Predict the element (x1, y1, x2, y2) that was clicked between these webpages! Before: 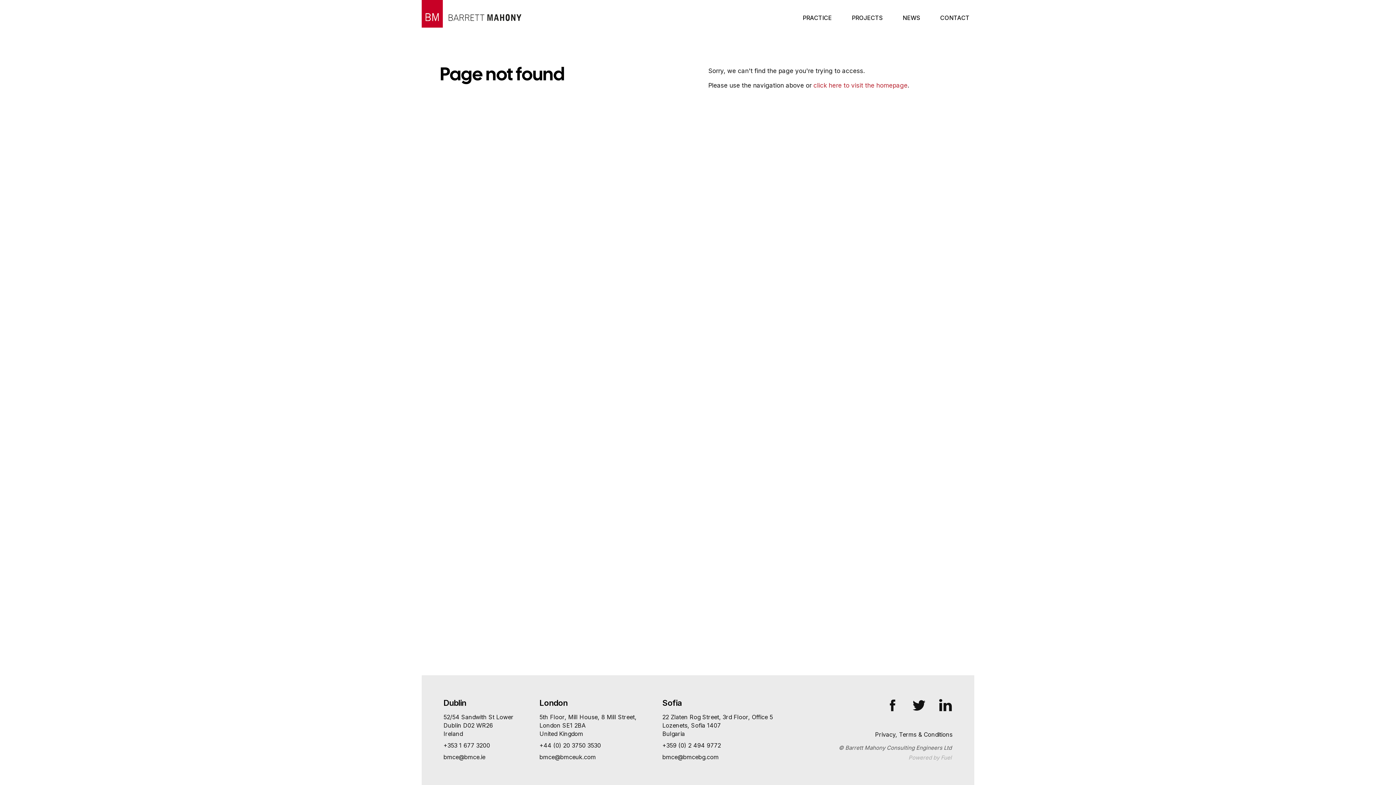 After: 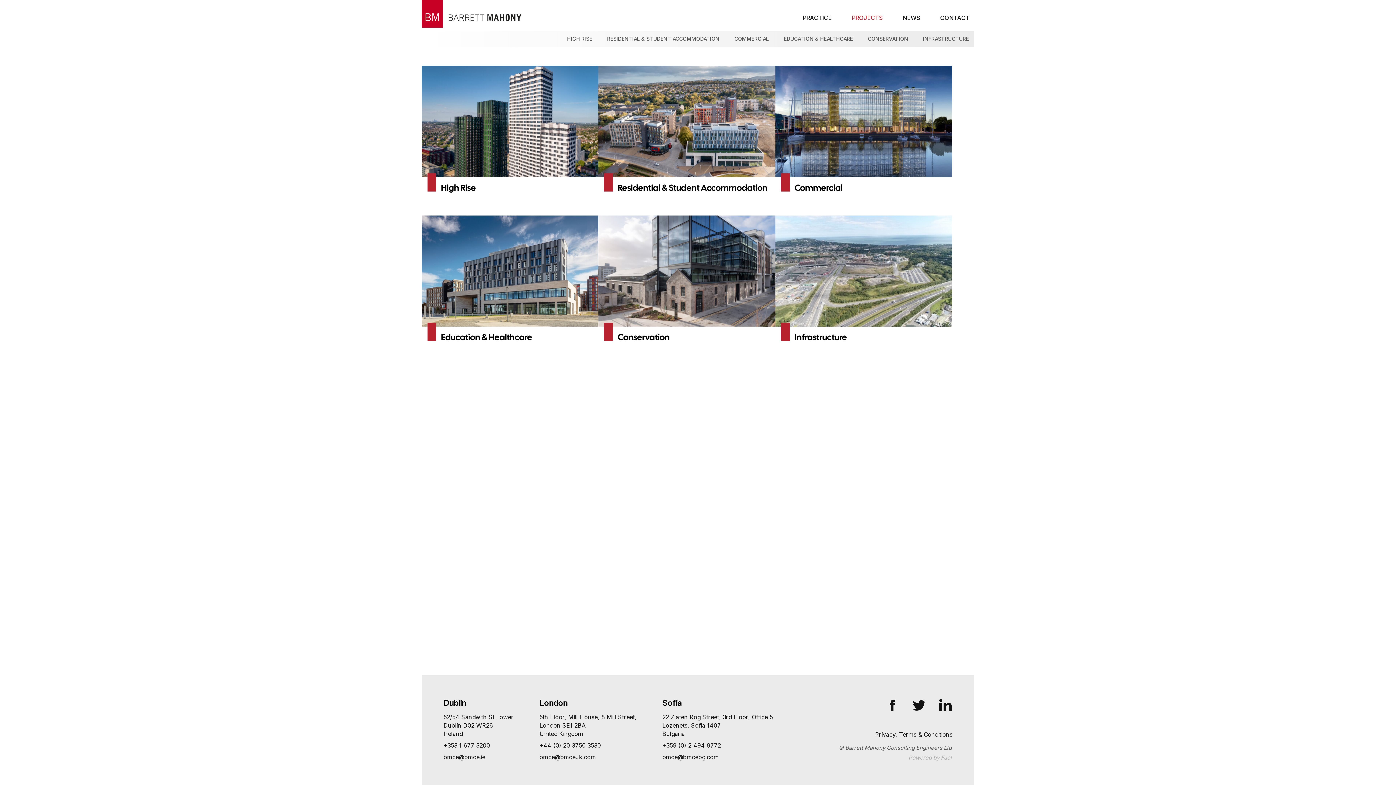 Action: label: PROJECTS bbox: (851, 0, 883, 22)